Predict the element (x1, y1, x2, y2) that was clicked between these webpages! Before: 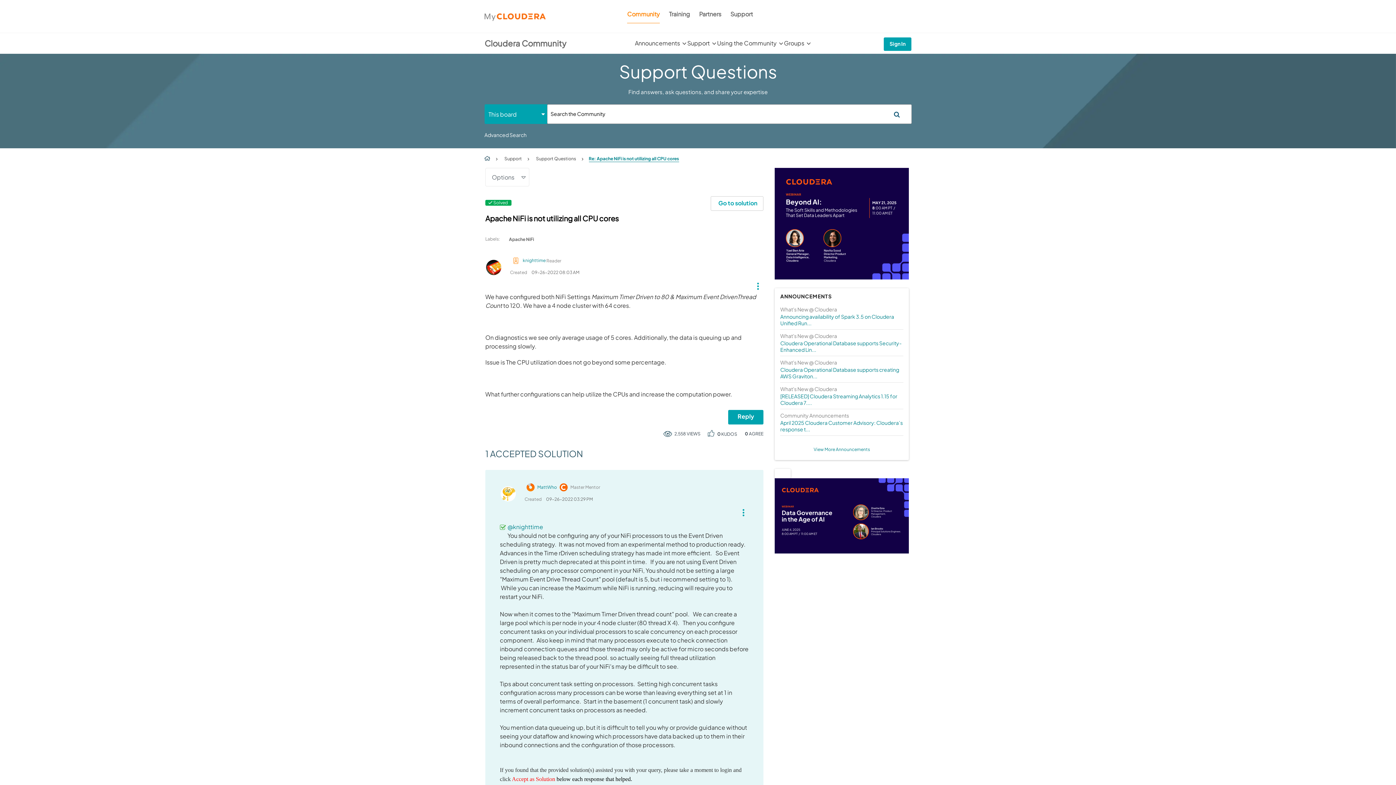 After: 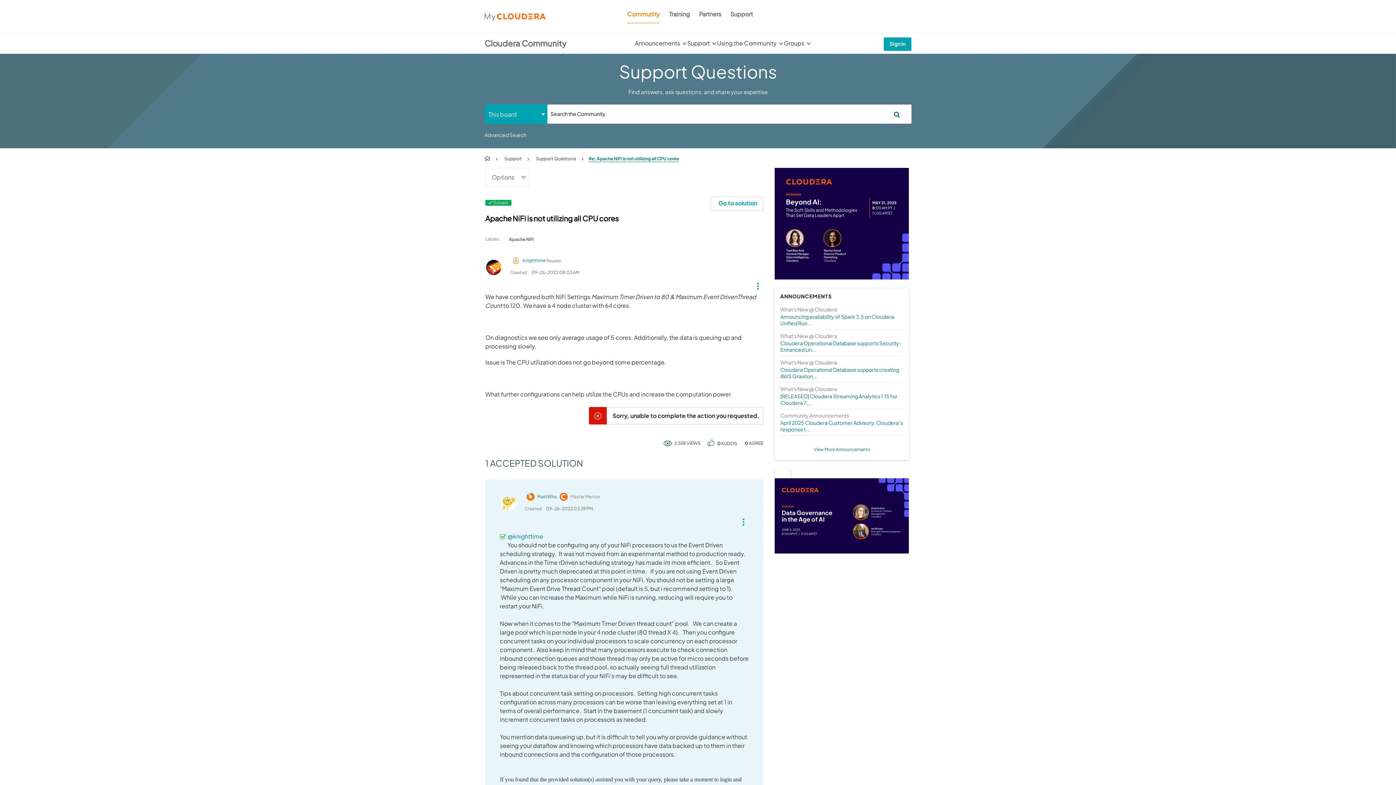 Action: label: Reply to Apache NiFi is not utilizing all CPU cores post bbox: (728, 410, 763, 424)